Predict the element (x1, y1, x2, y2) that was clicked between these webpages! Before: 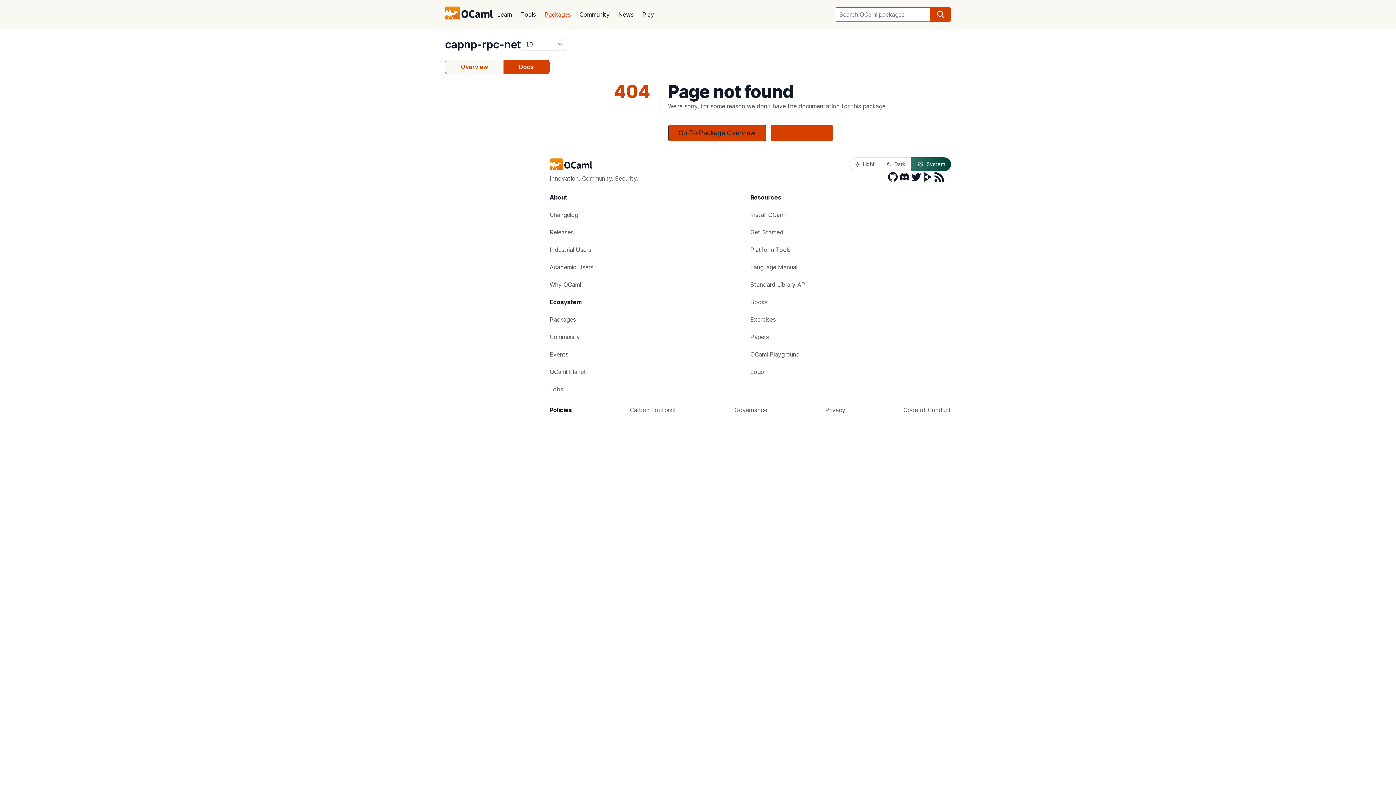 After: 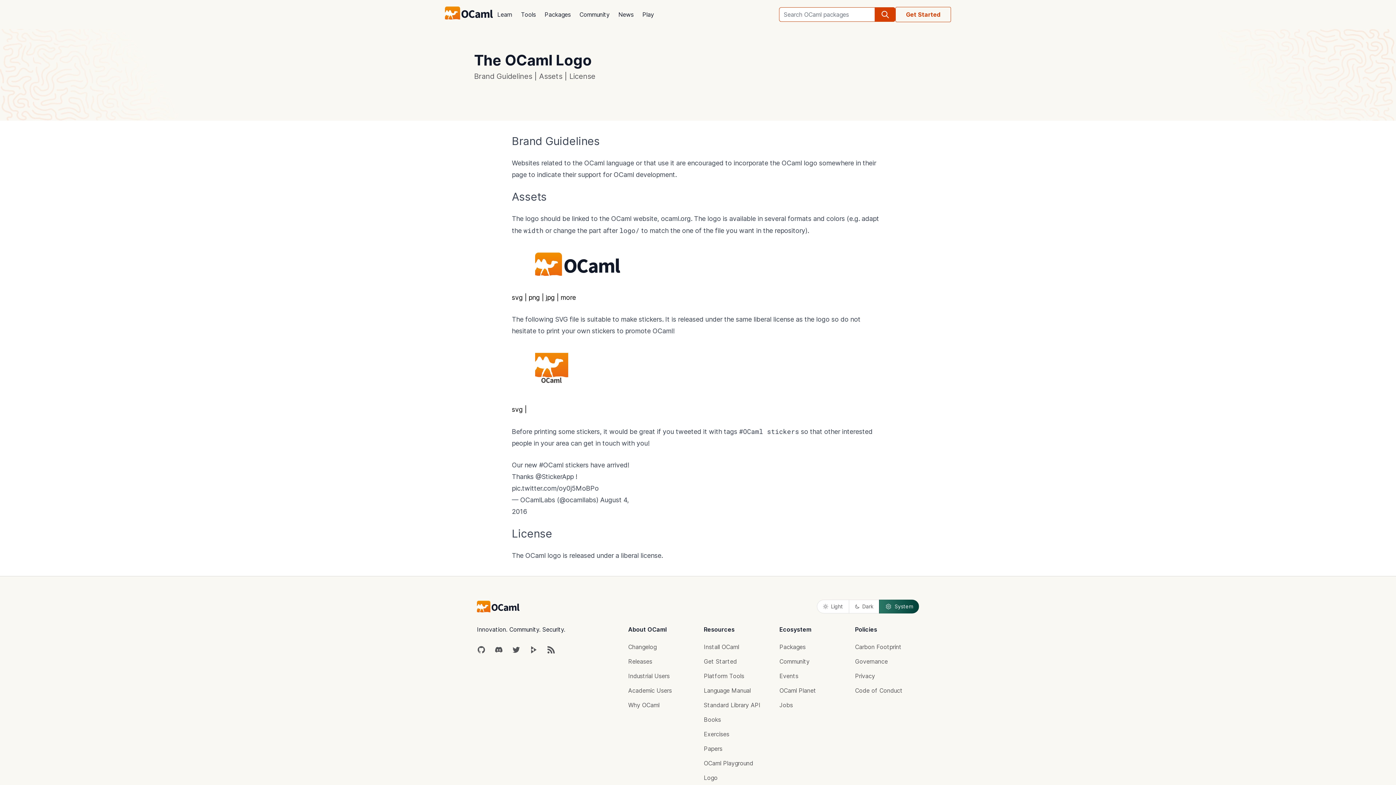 Action: label: Logo bbox: (750, 363, 951, 380)